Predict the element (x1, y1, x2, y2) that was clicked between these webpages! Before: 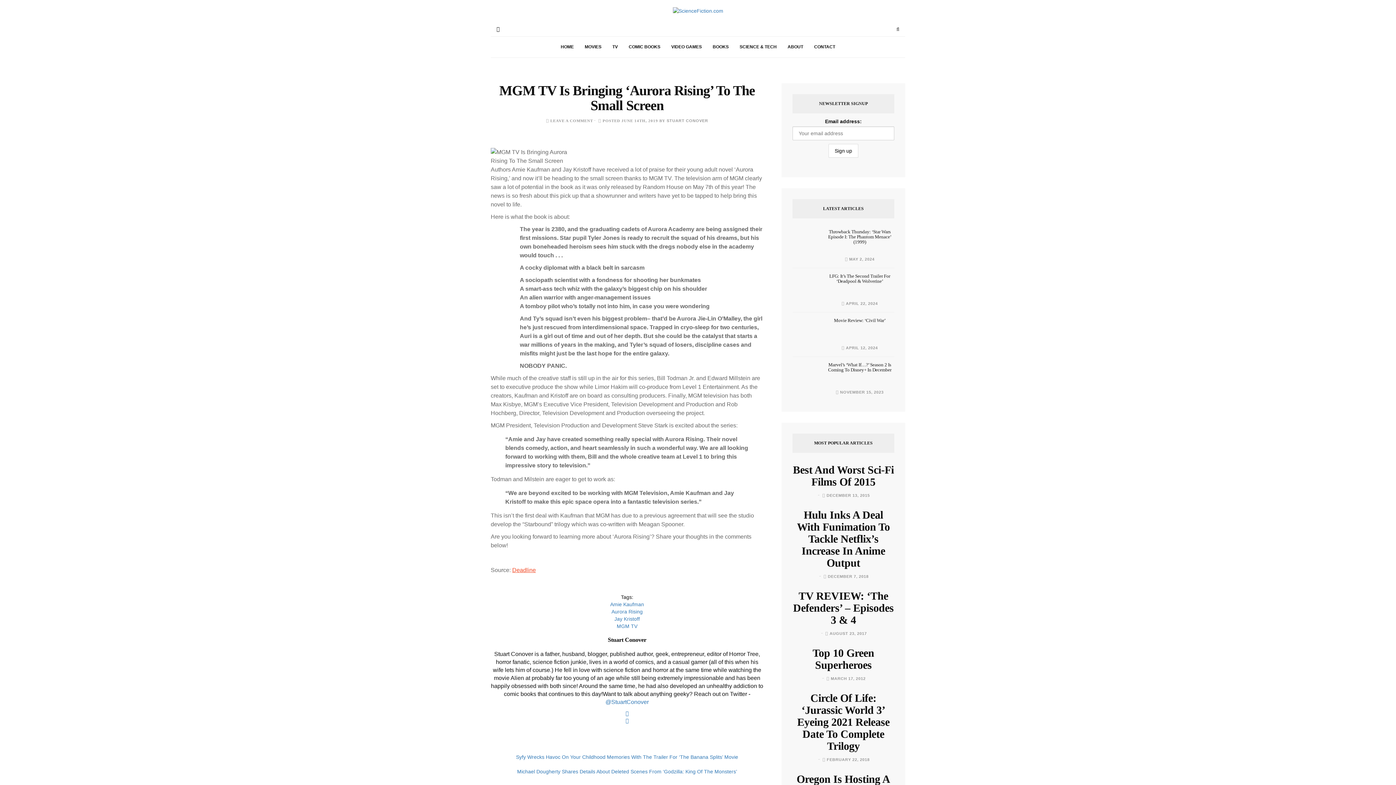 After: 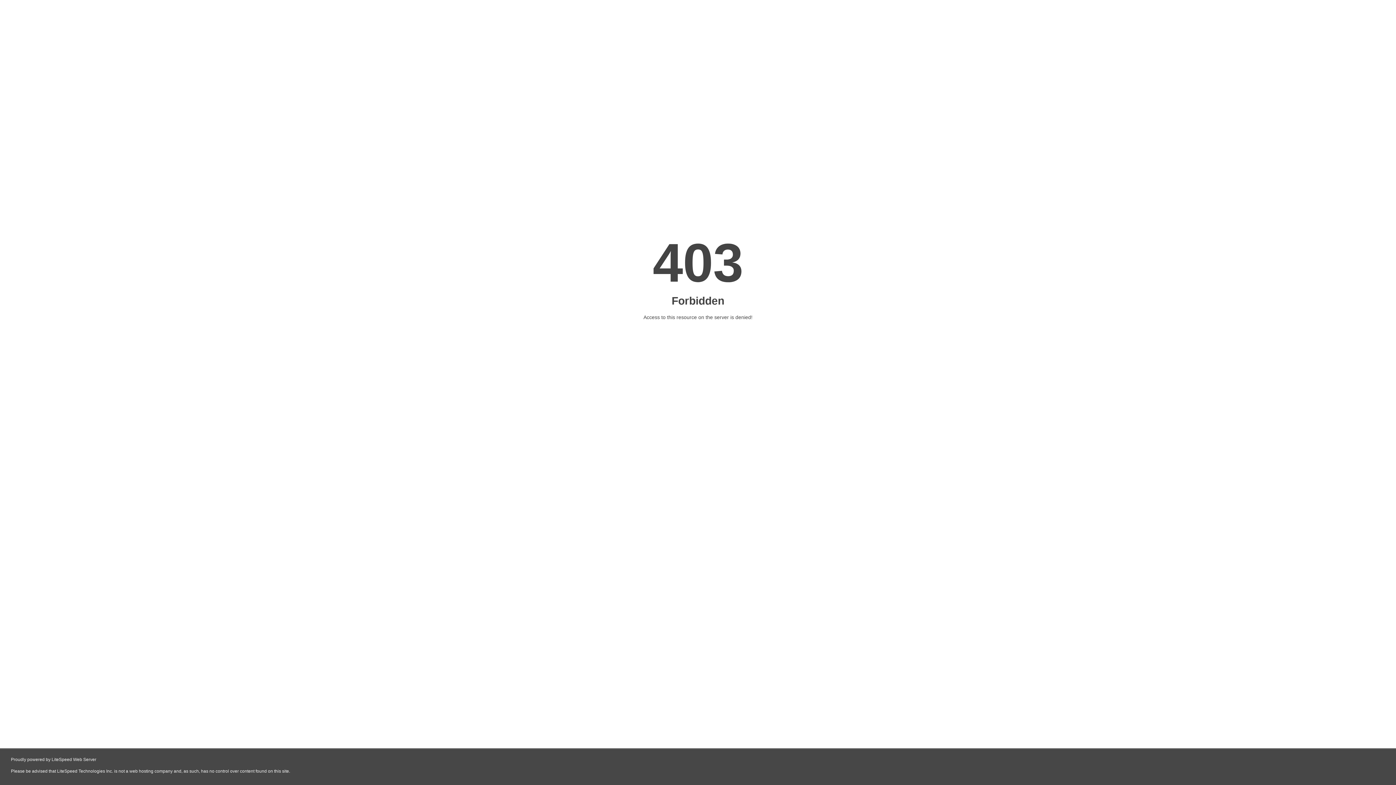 Action: label: TV bbox: (607, 36, 623, 57)